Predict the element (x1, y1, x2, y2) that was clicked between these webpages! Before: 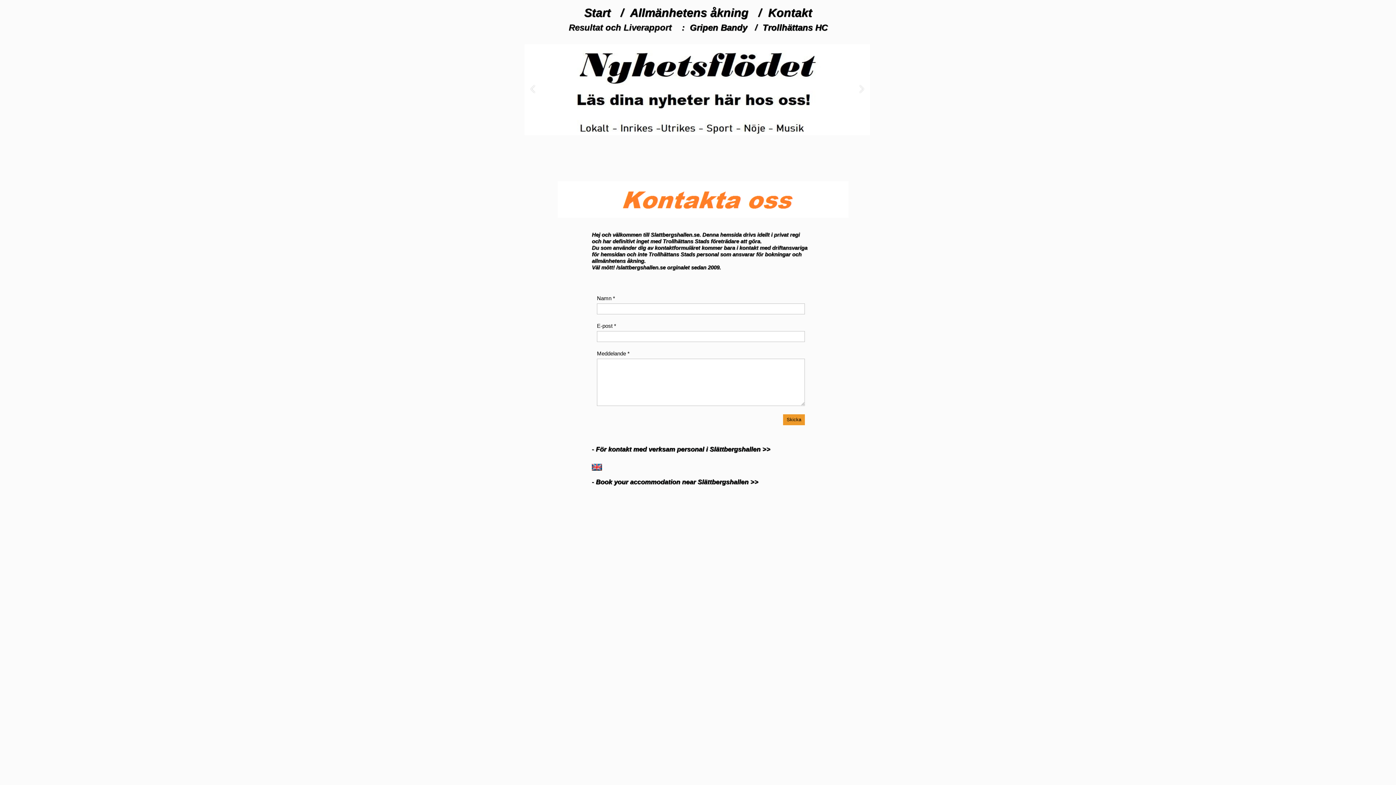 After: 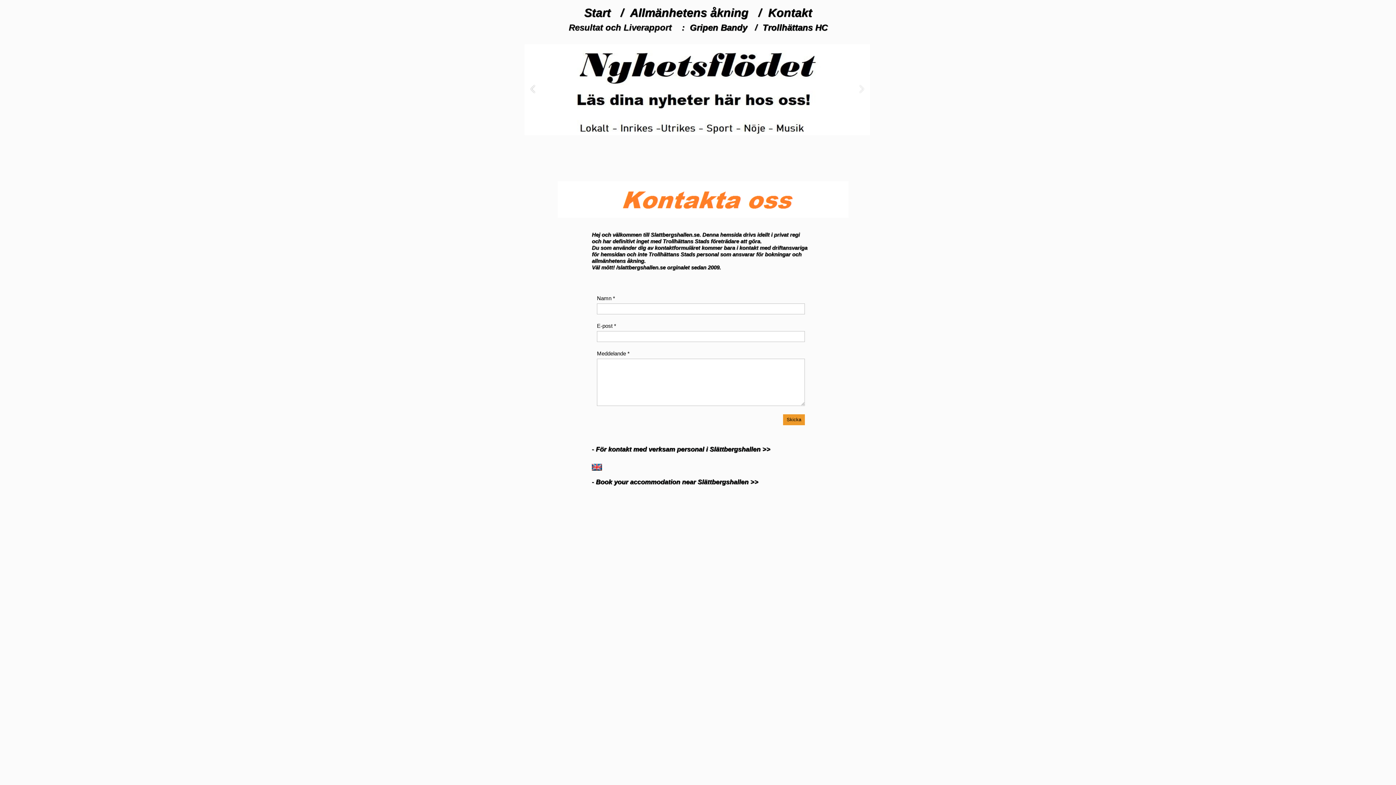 Action: label: Previous slide bbox: (529, 86, 536, 92)